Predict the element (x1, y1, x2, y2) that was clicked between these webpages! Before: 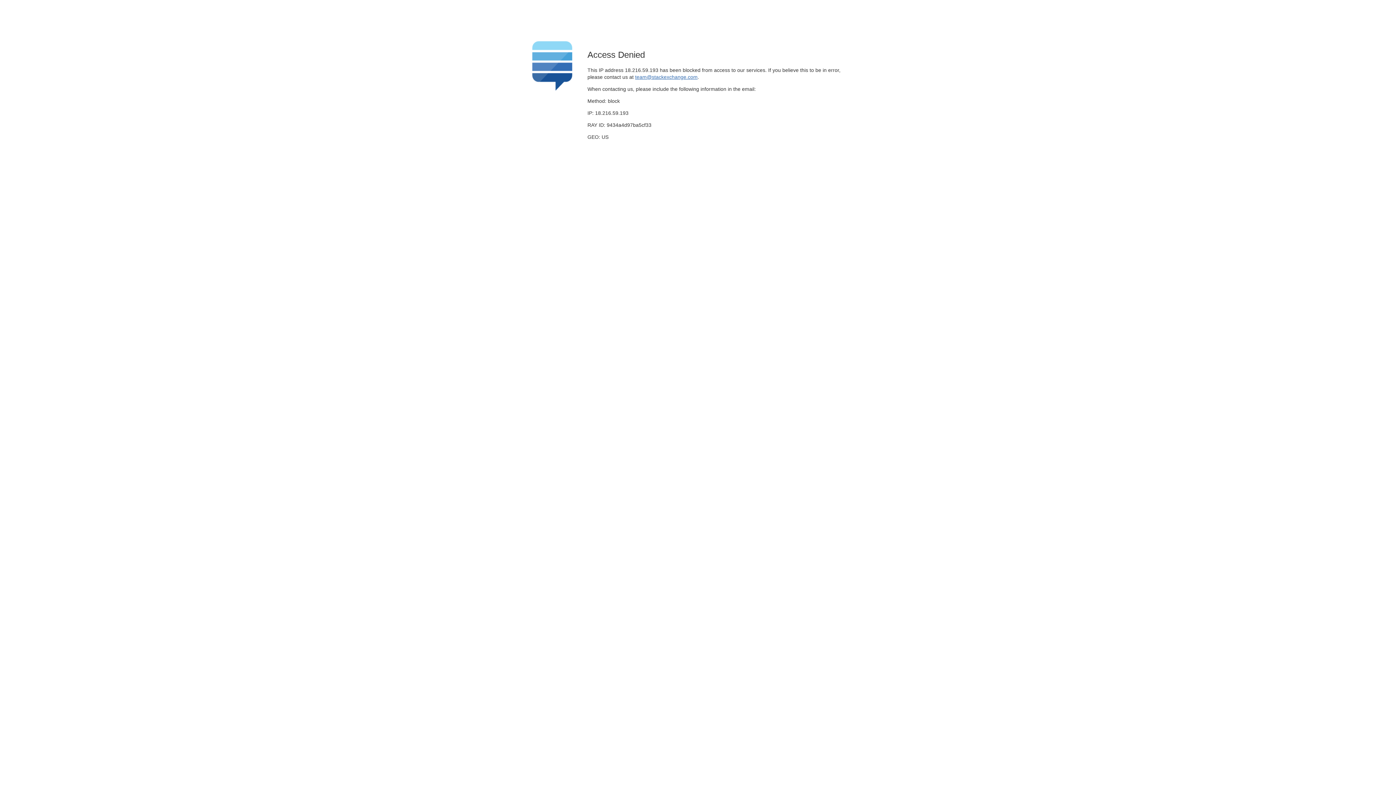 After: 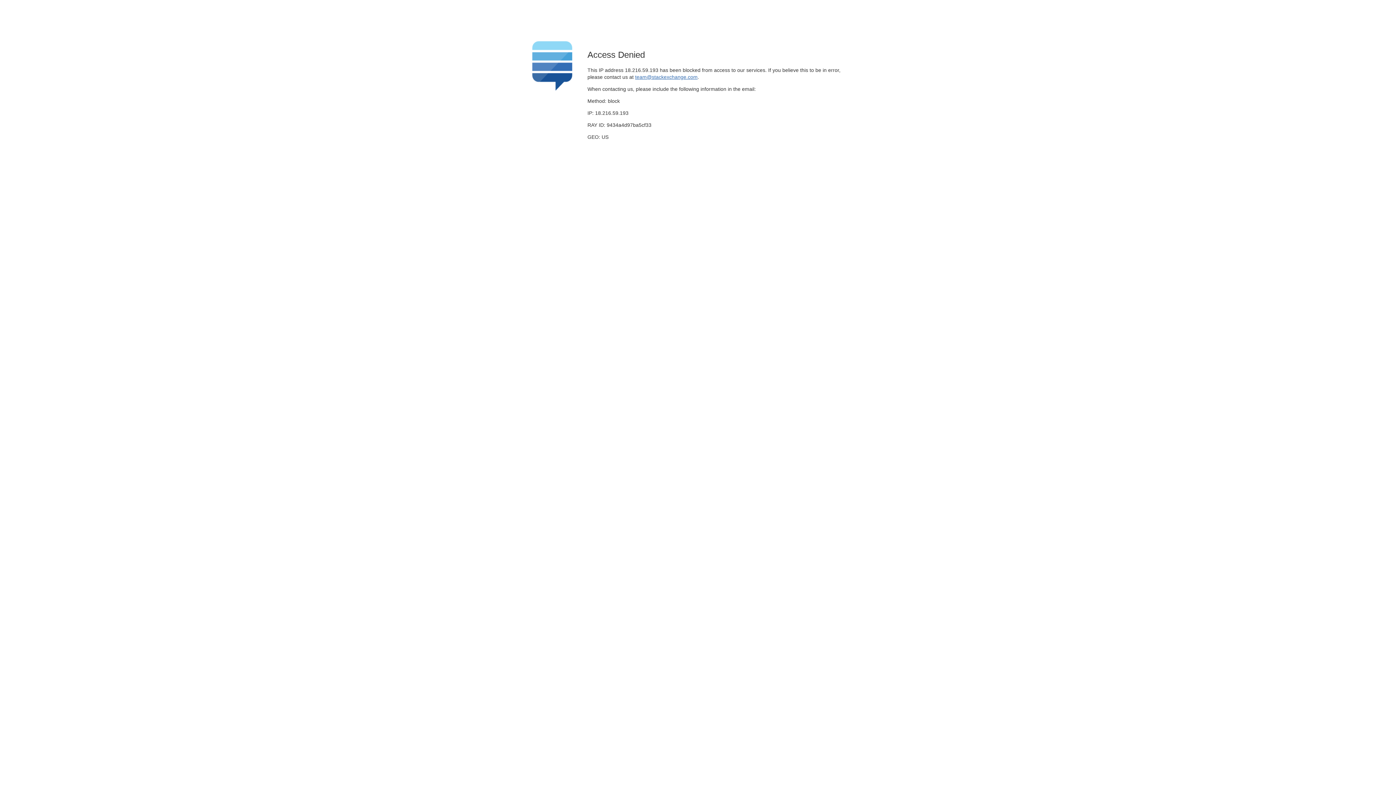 Action: bbox: (635, 74, 697, 79) label: team@stackexchange.com